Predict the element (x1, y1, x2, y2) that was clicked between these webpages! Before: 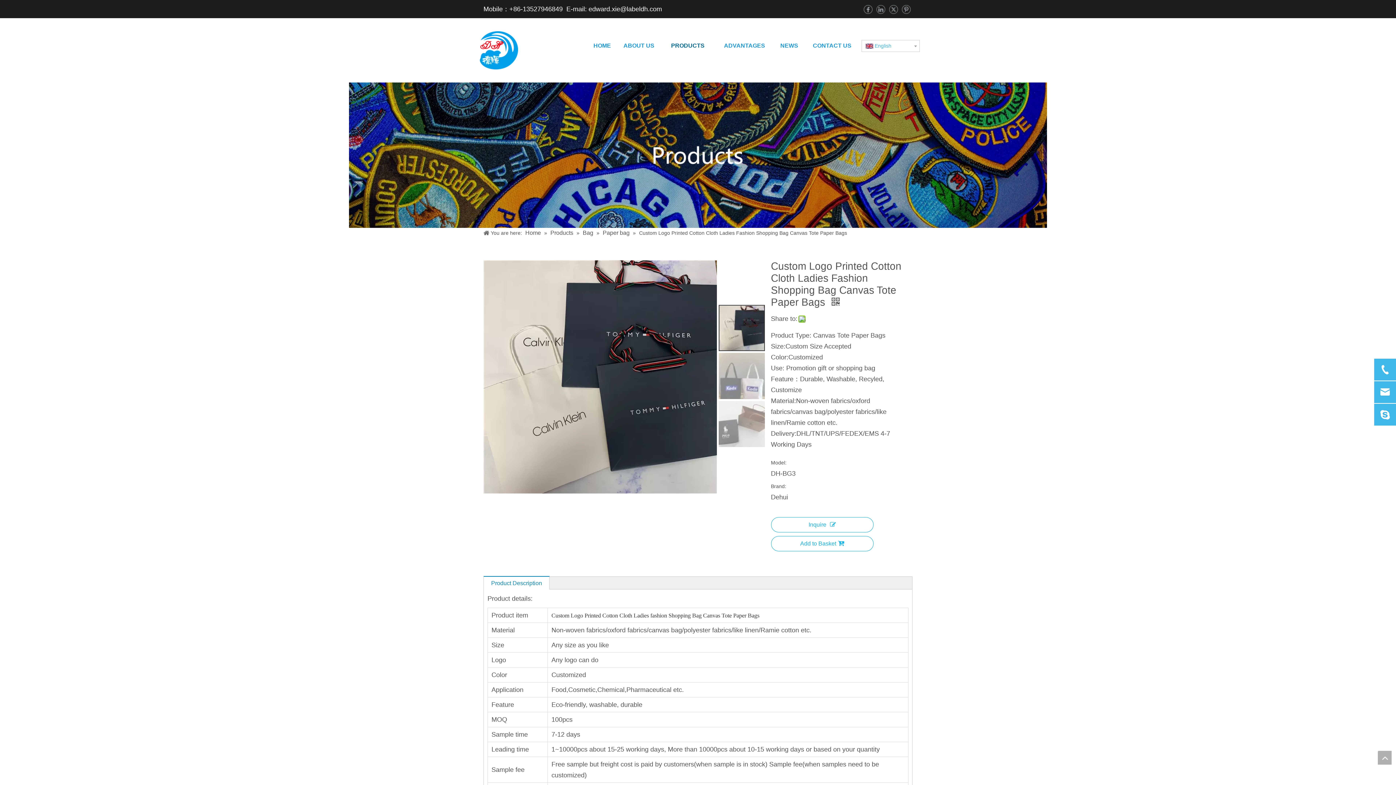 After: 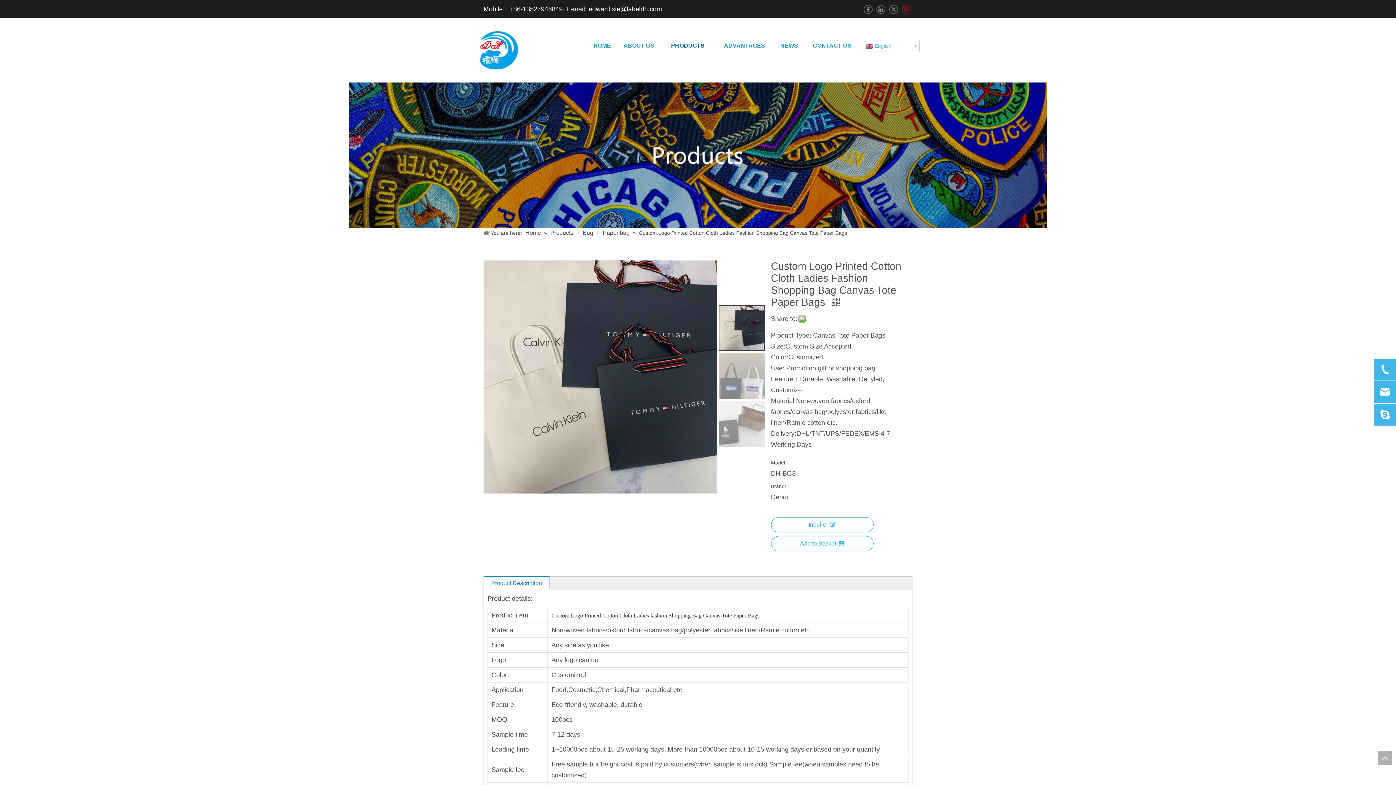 Action: label: Pinterest bbox: (901, 4, 910, 14)